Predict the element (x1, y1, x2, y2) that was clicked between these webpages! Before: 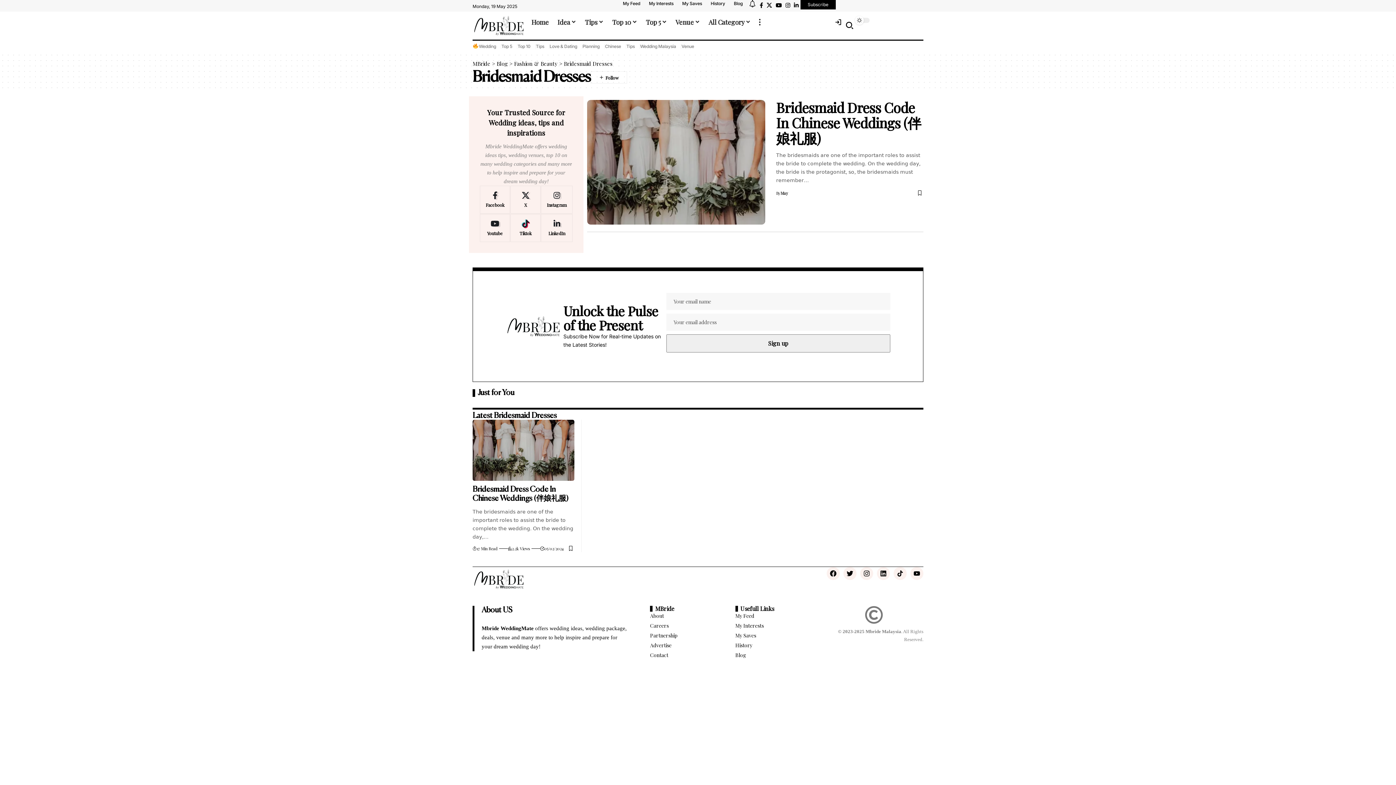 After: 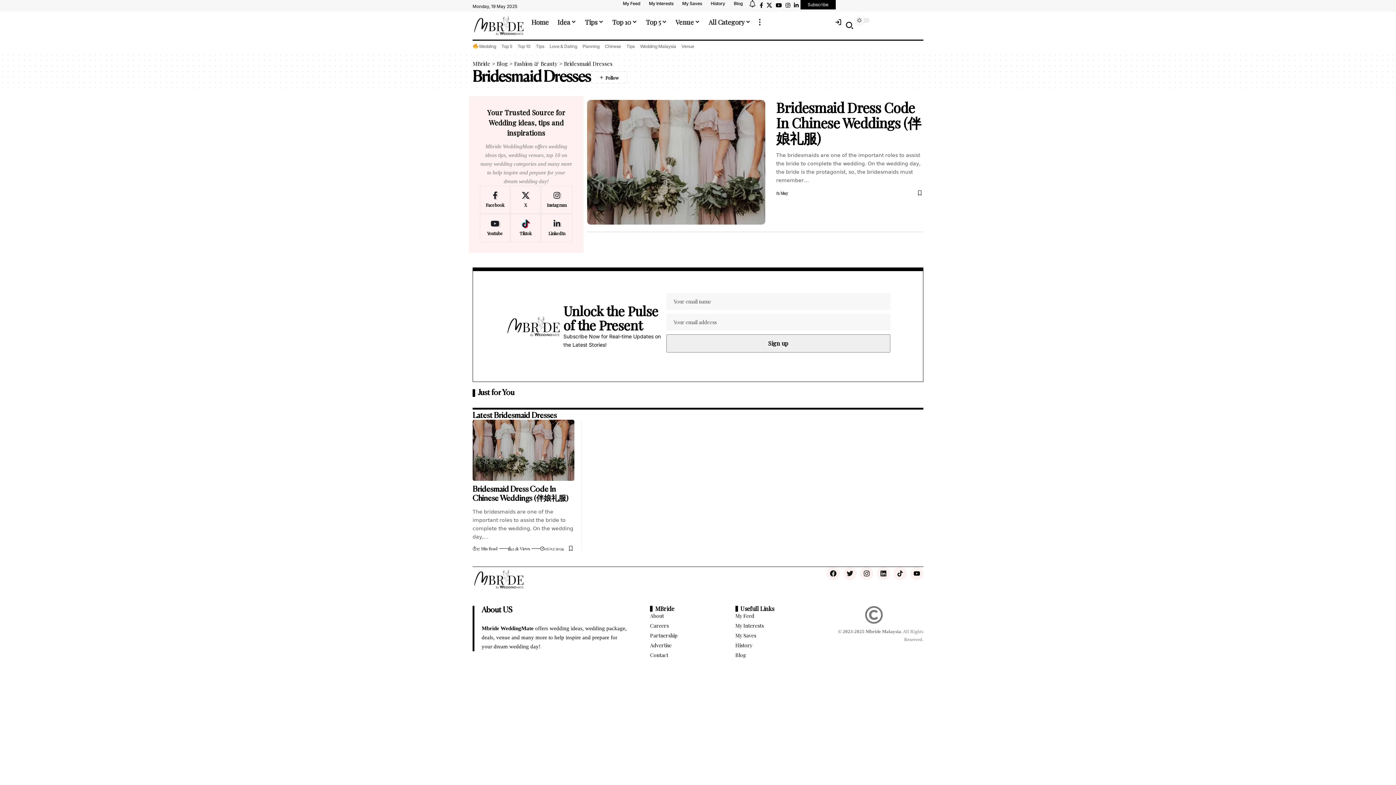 Action: bbox: (843, 567, 856, 580) label: Twitter